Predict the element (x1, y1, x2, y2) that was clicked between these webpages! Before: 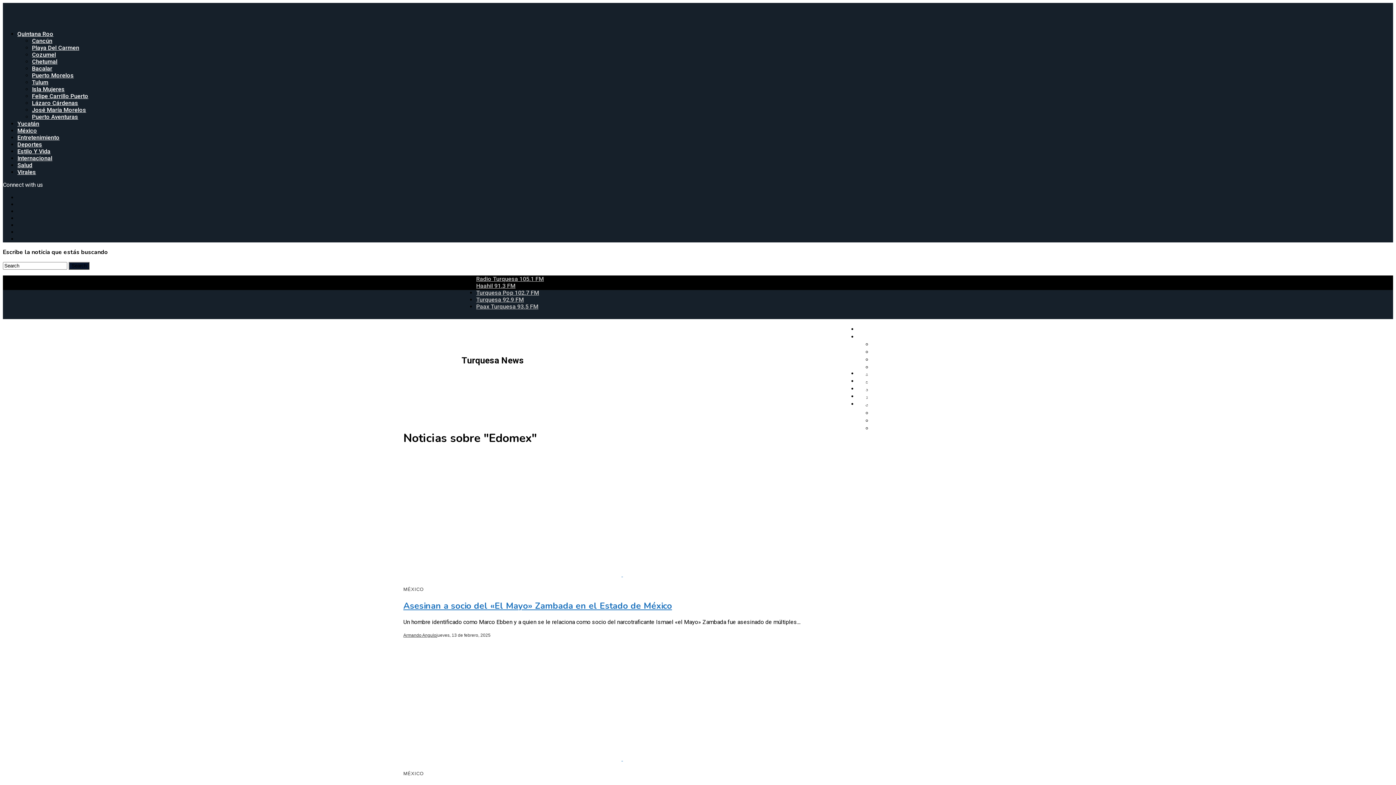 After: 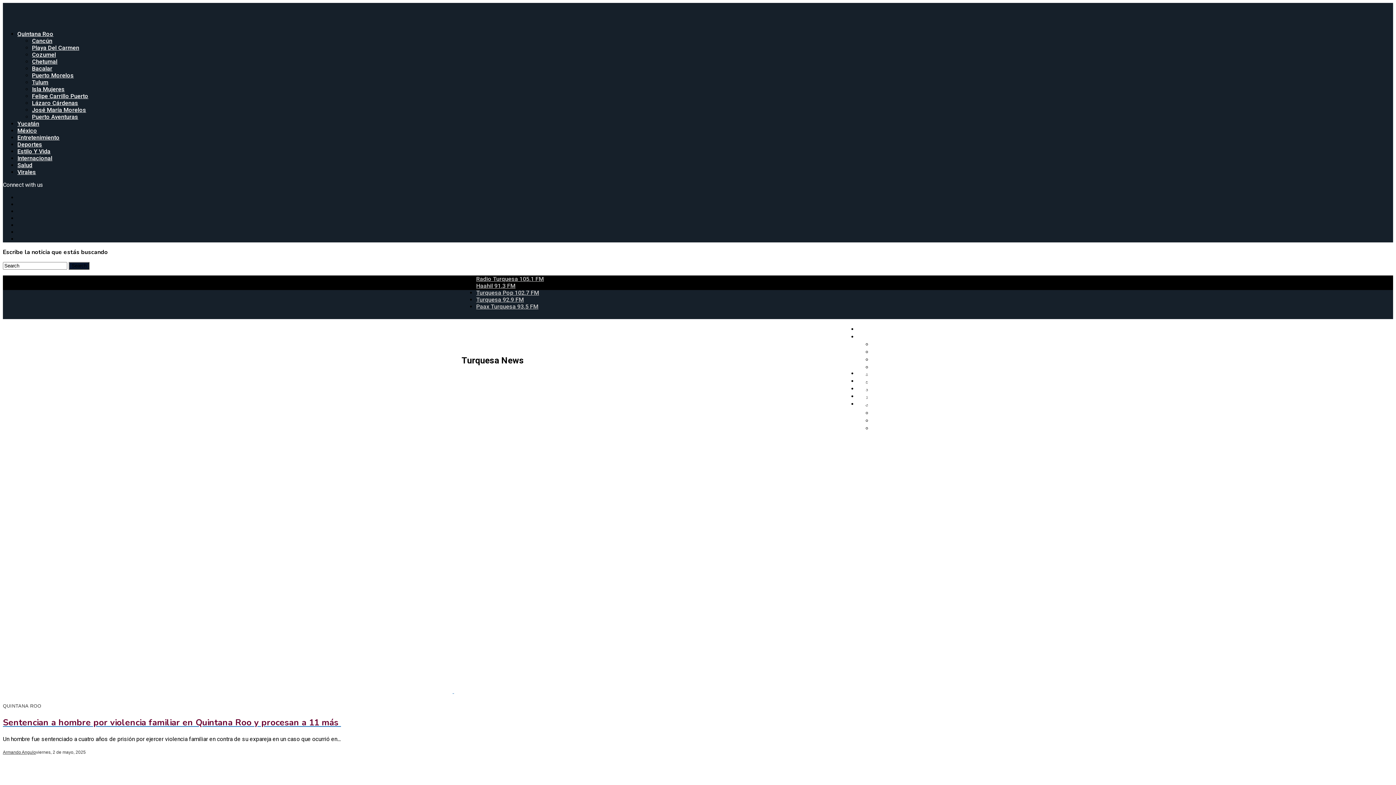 Action: label: Quintana Roo bbox: (17, 30, 53, 37)